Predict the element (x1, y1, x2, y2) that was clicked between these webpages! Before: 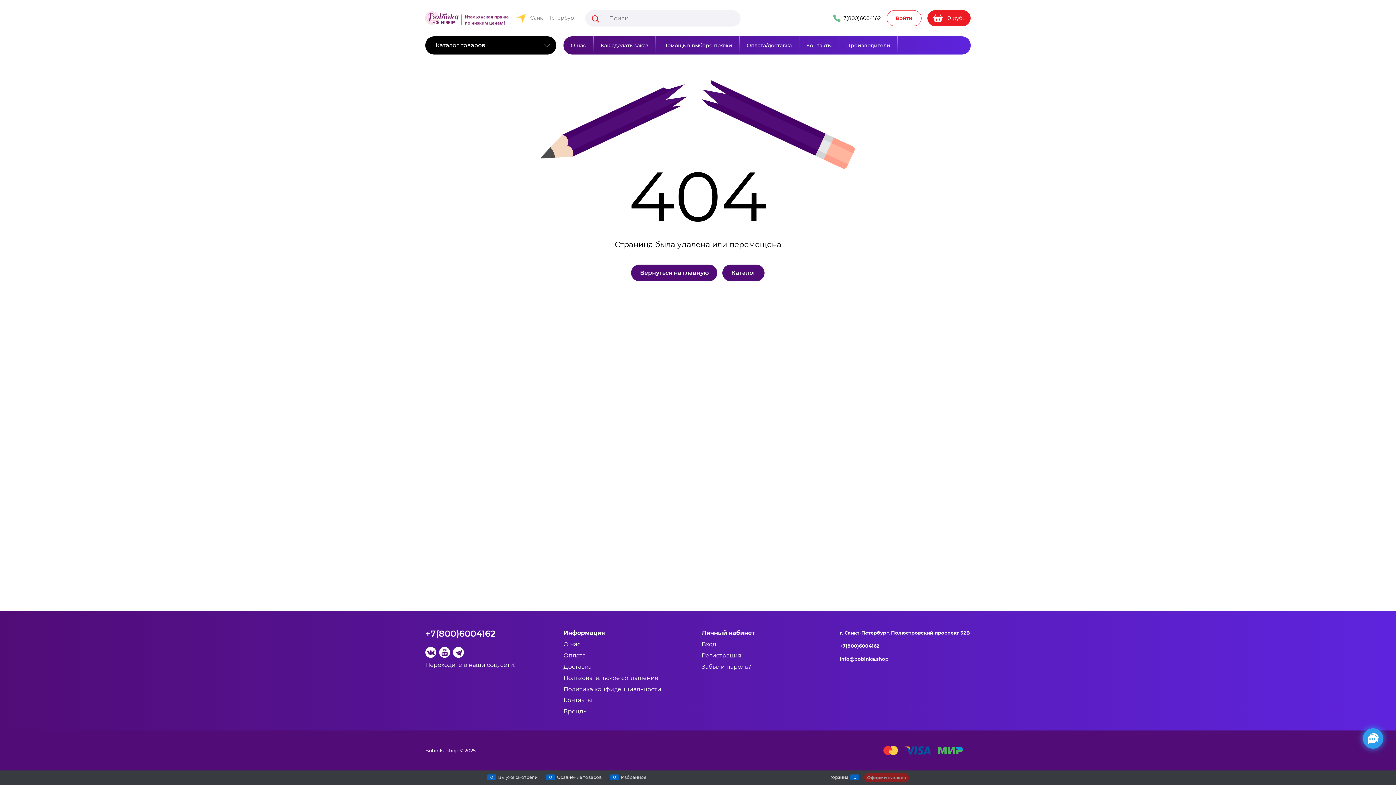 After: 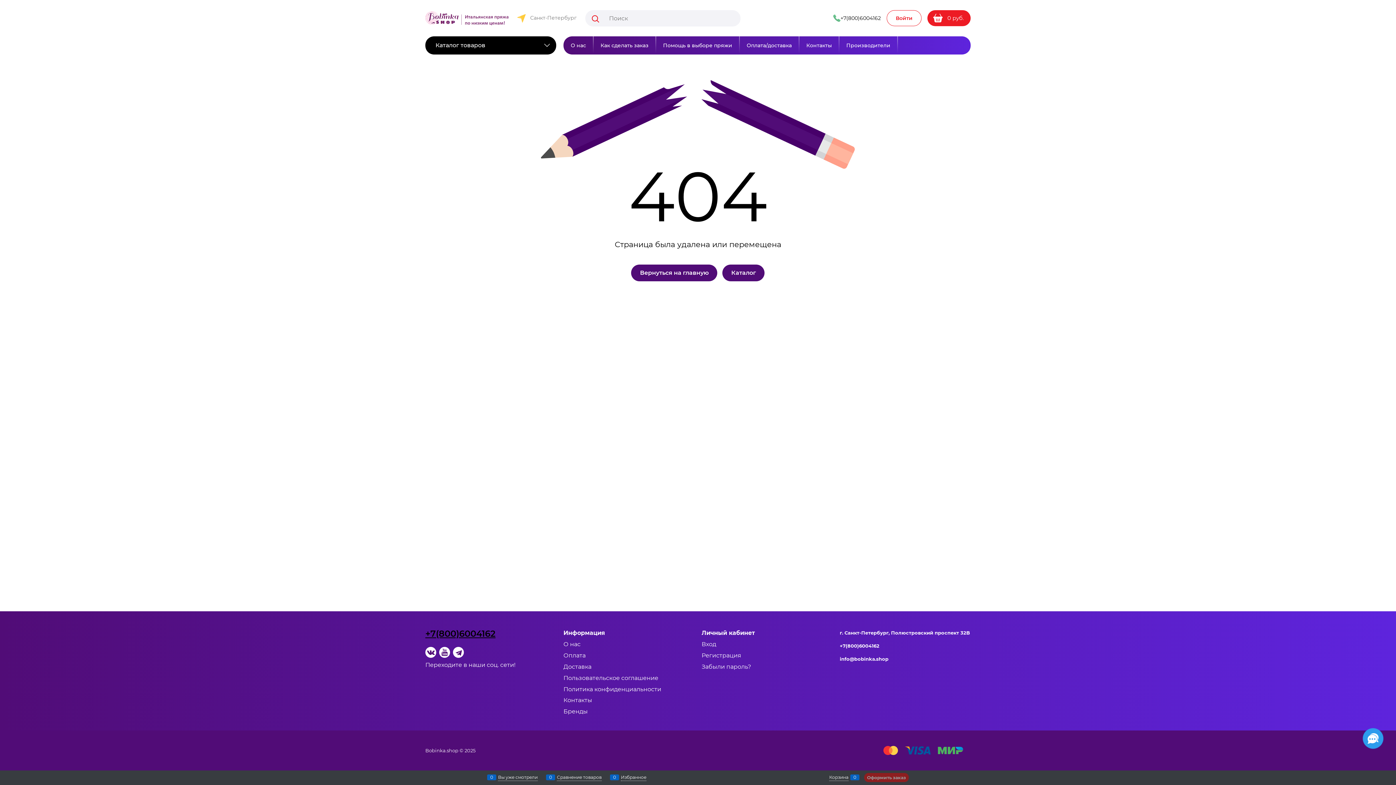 Action: label: +7(800)6004162 bbox: (425, 629, 556, 638)